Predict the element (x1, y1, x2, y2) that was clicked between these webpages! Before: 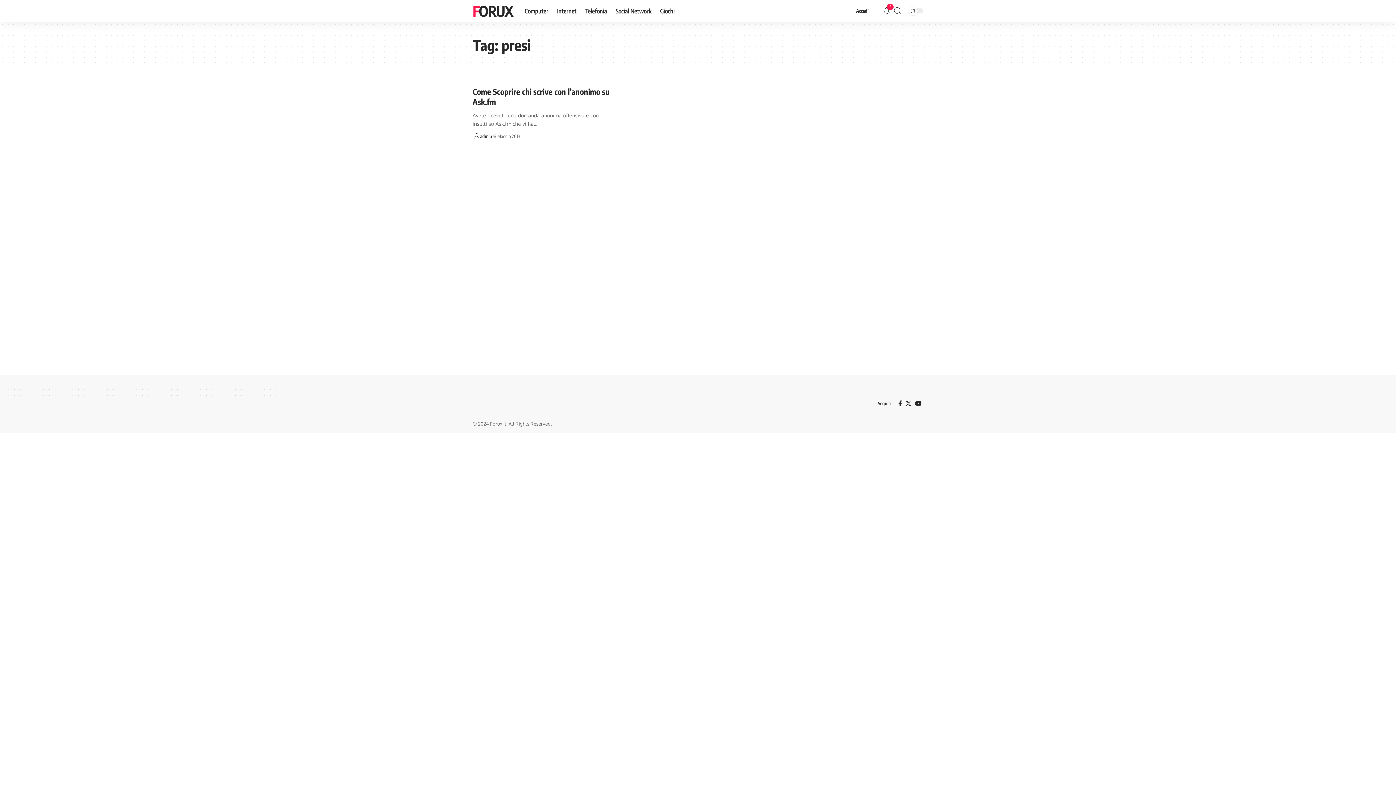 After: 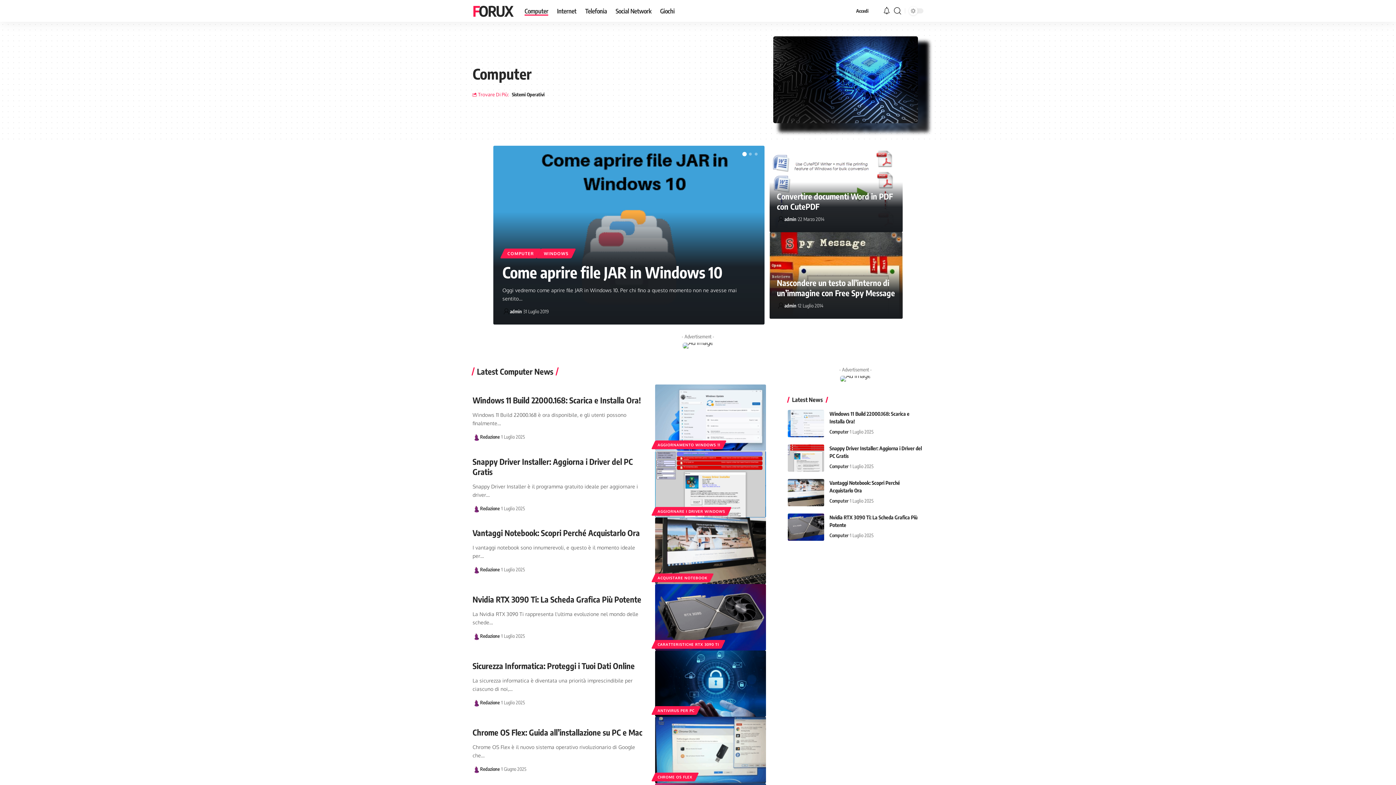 Action: bbox: (520, 0, 552, 21) label: Computer